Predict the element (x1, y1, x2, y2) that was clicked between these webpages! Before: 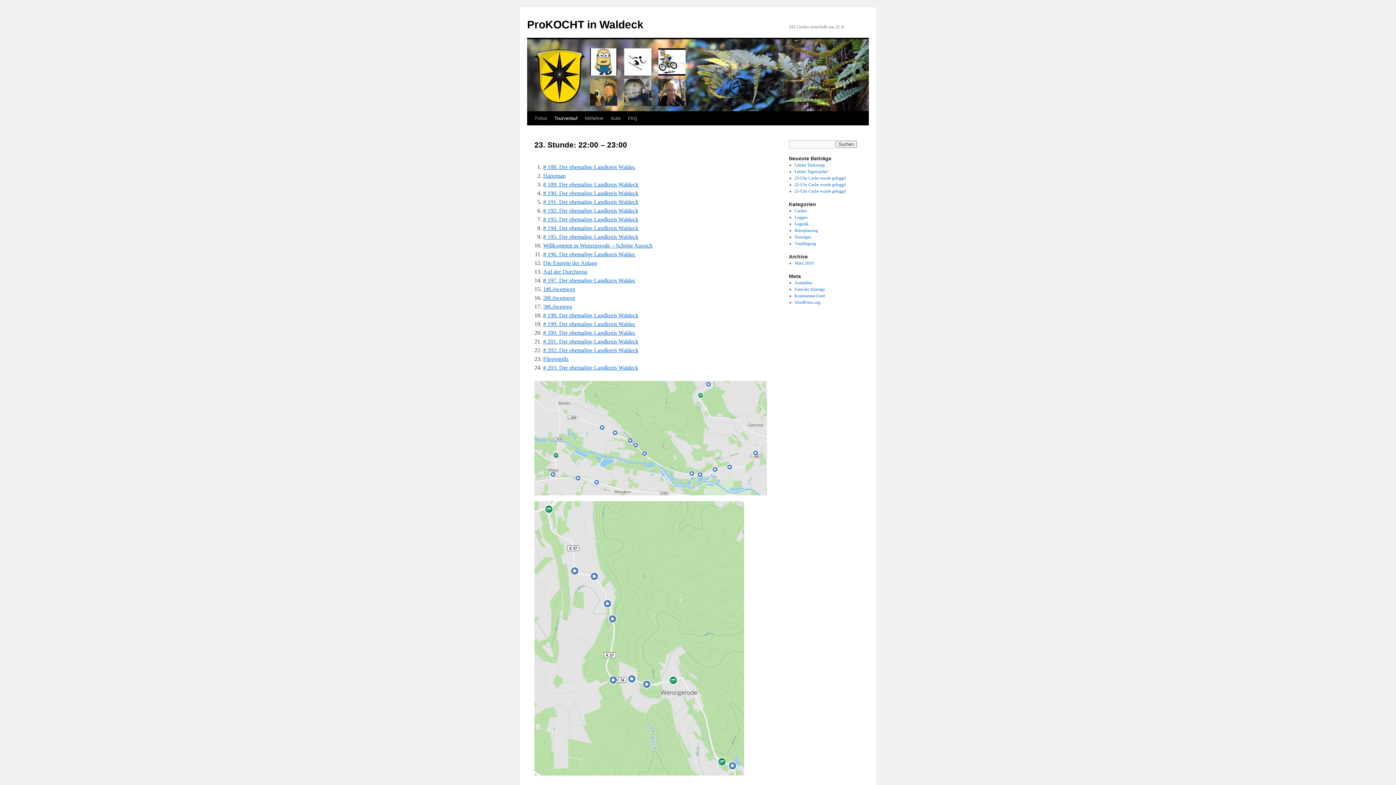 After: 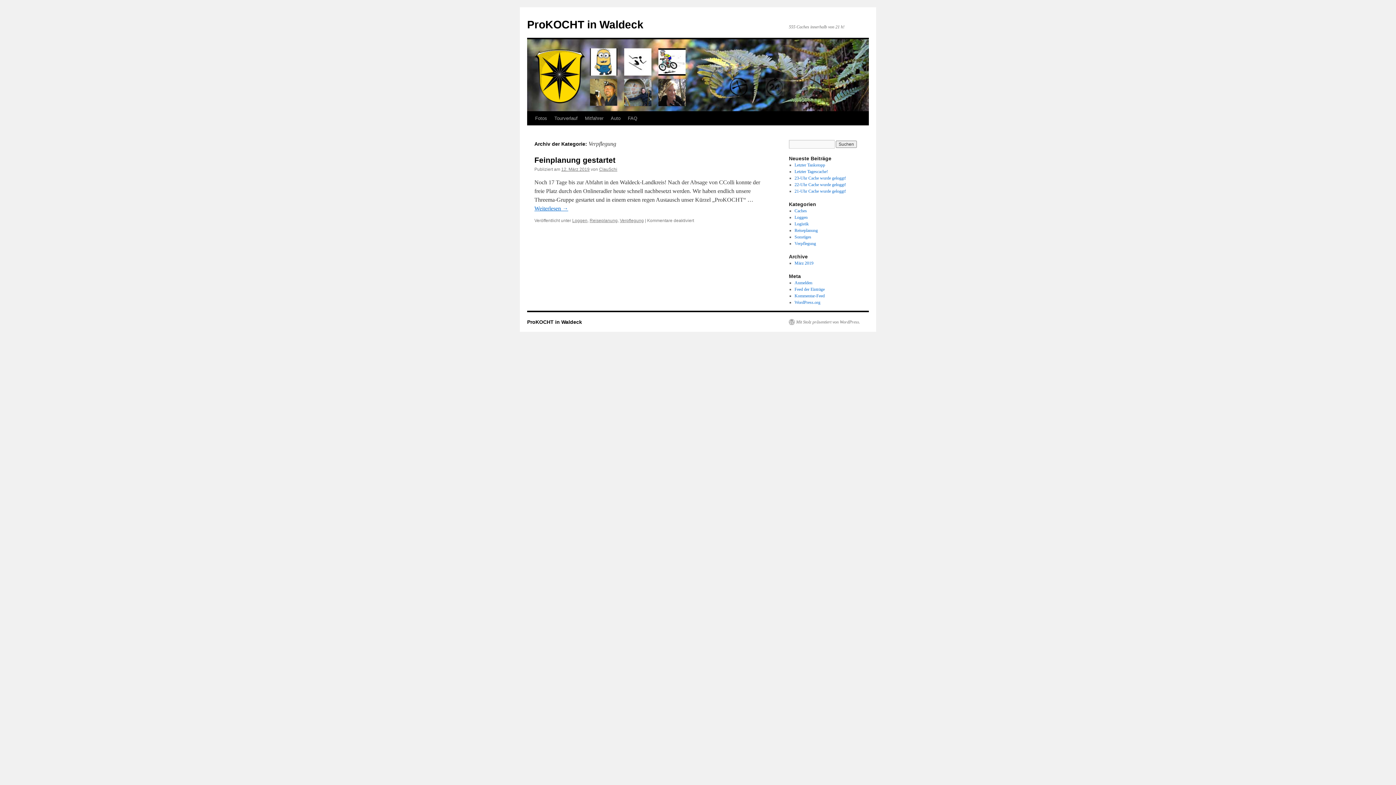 Action: label: Verpflegung bbox: (794, 241, 816, 246)